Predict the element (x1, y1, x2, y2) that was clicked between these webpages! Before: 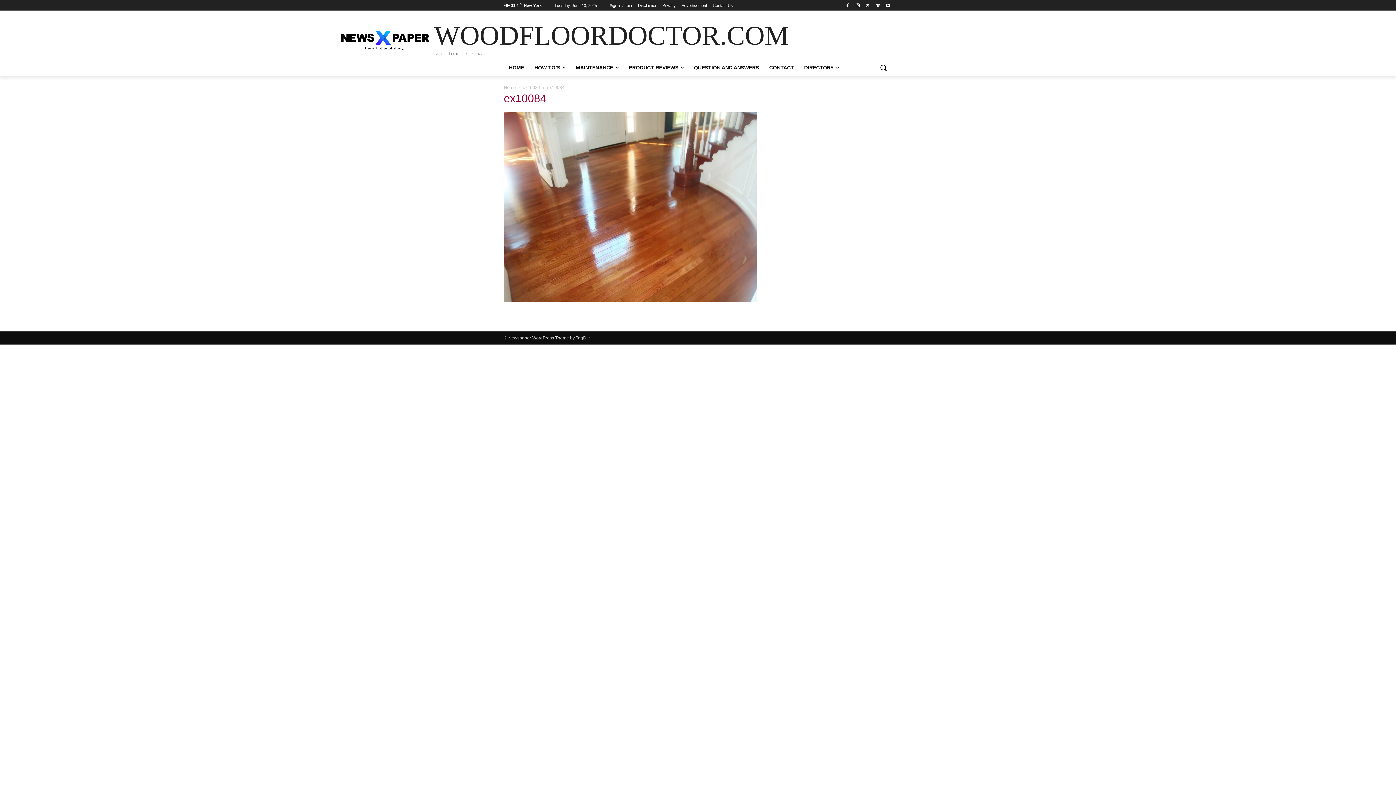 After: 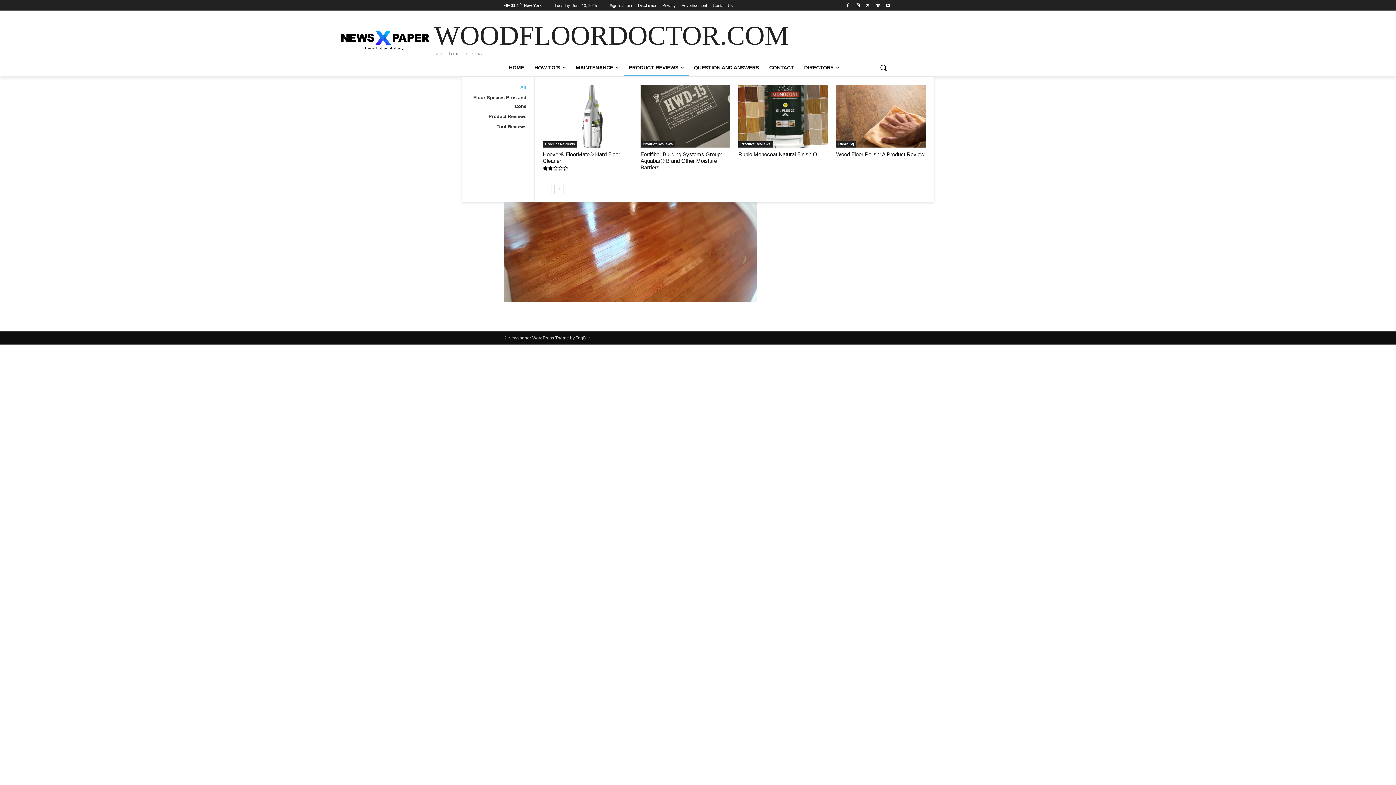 Action: label: PRODUCT REVIEWS bbox: (624, 58, 689, 76)